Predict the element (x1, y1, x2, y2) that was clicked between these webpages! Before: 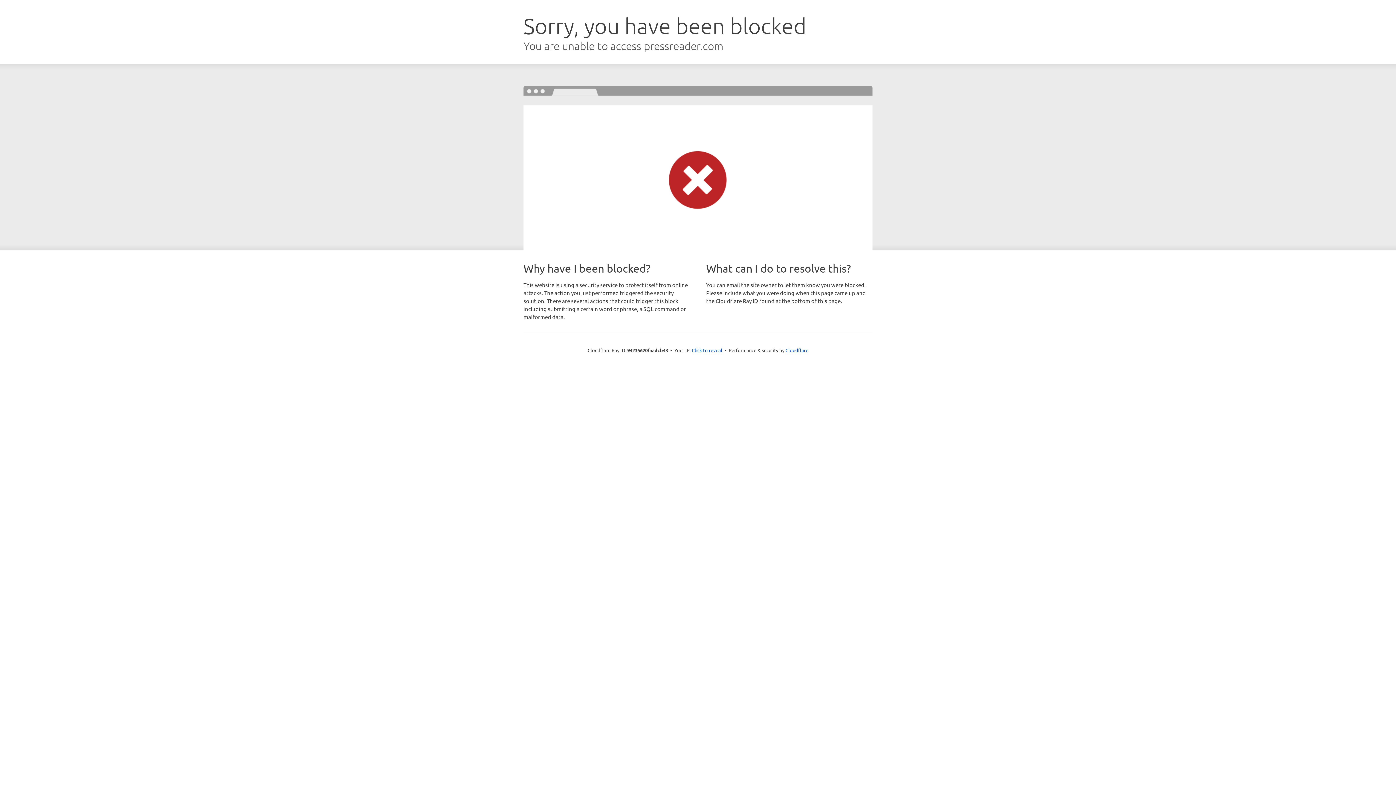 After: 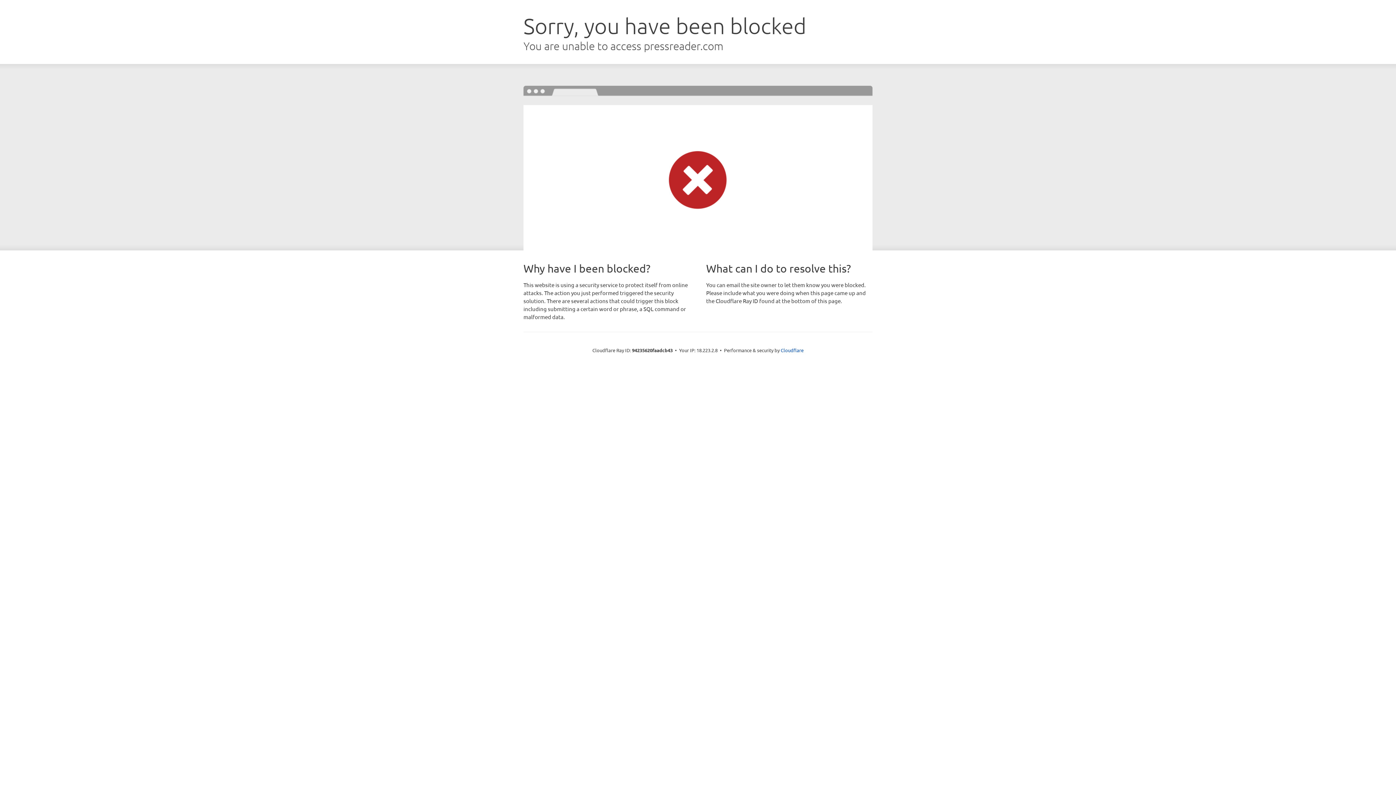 Action: label: Click to reveal bbox: (692, 346, 722, 353)